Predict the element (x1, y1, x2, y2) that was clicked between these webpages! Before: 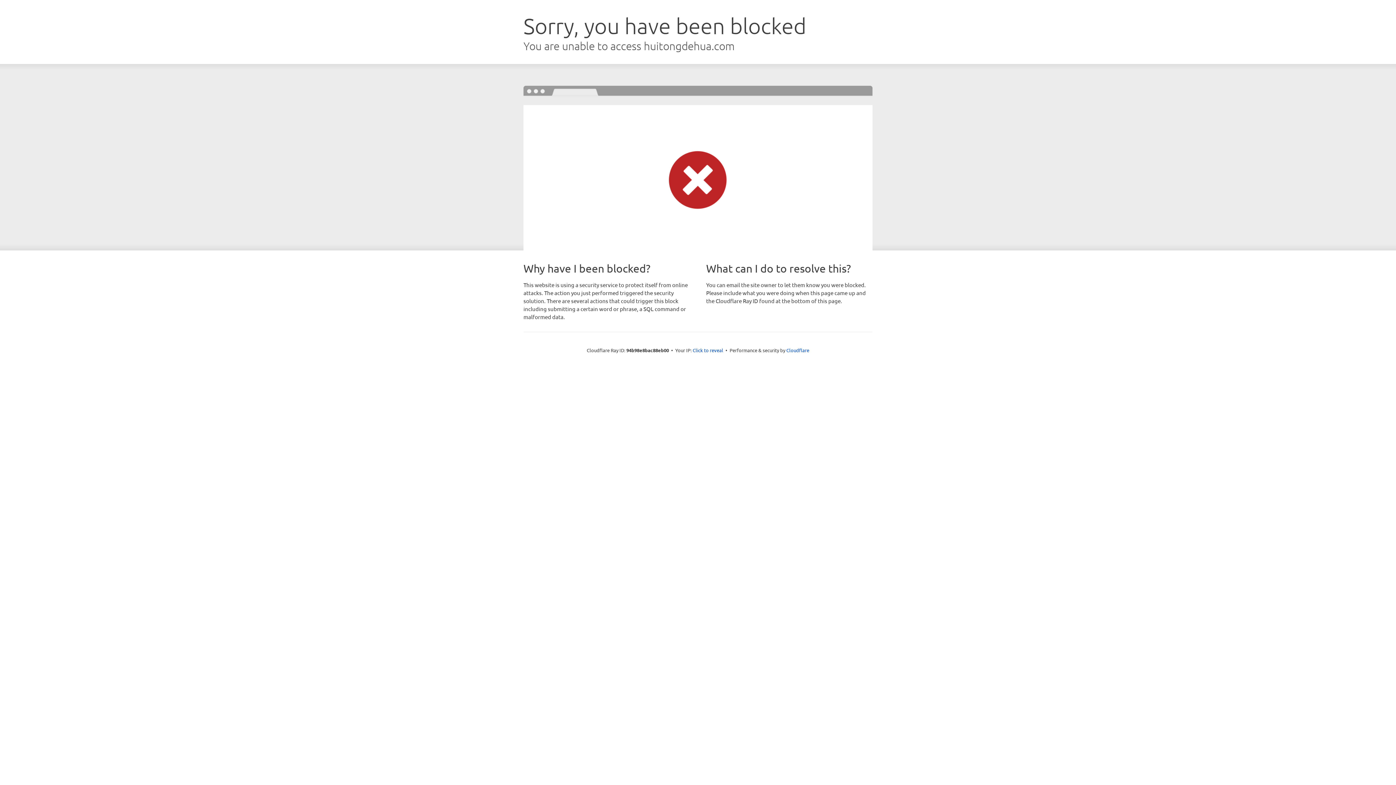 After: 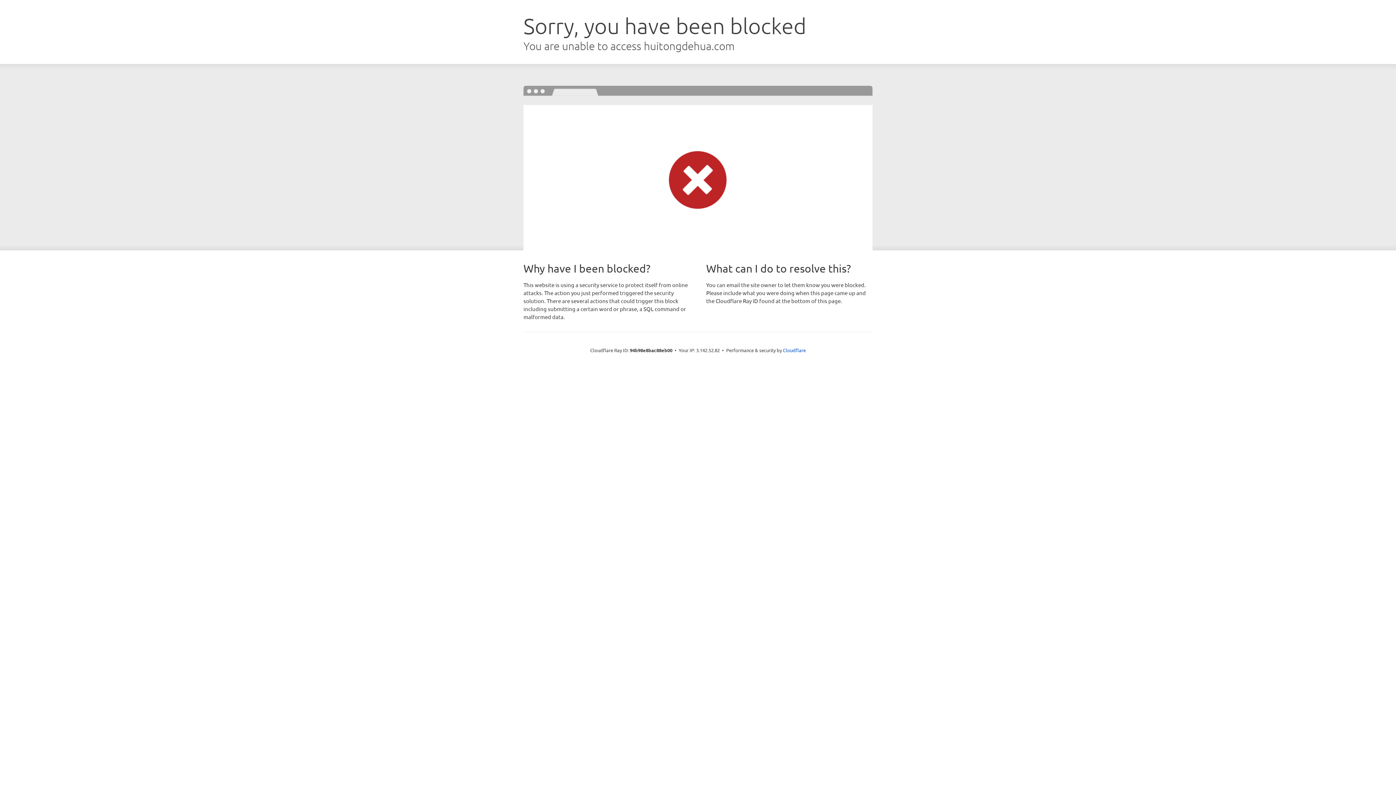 Action: bbox: (692, 346, 723, 353) label: Click to reveal